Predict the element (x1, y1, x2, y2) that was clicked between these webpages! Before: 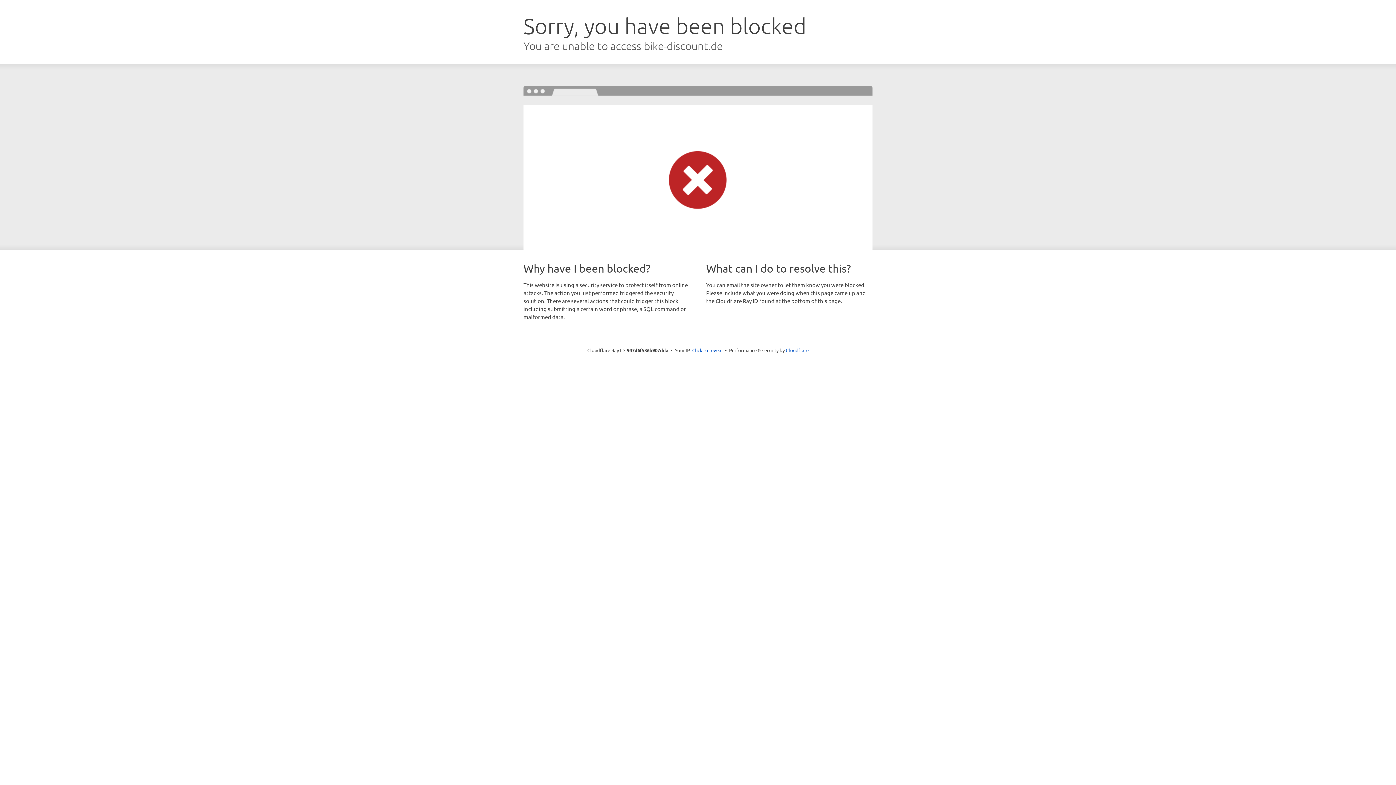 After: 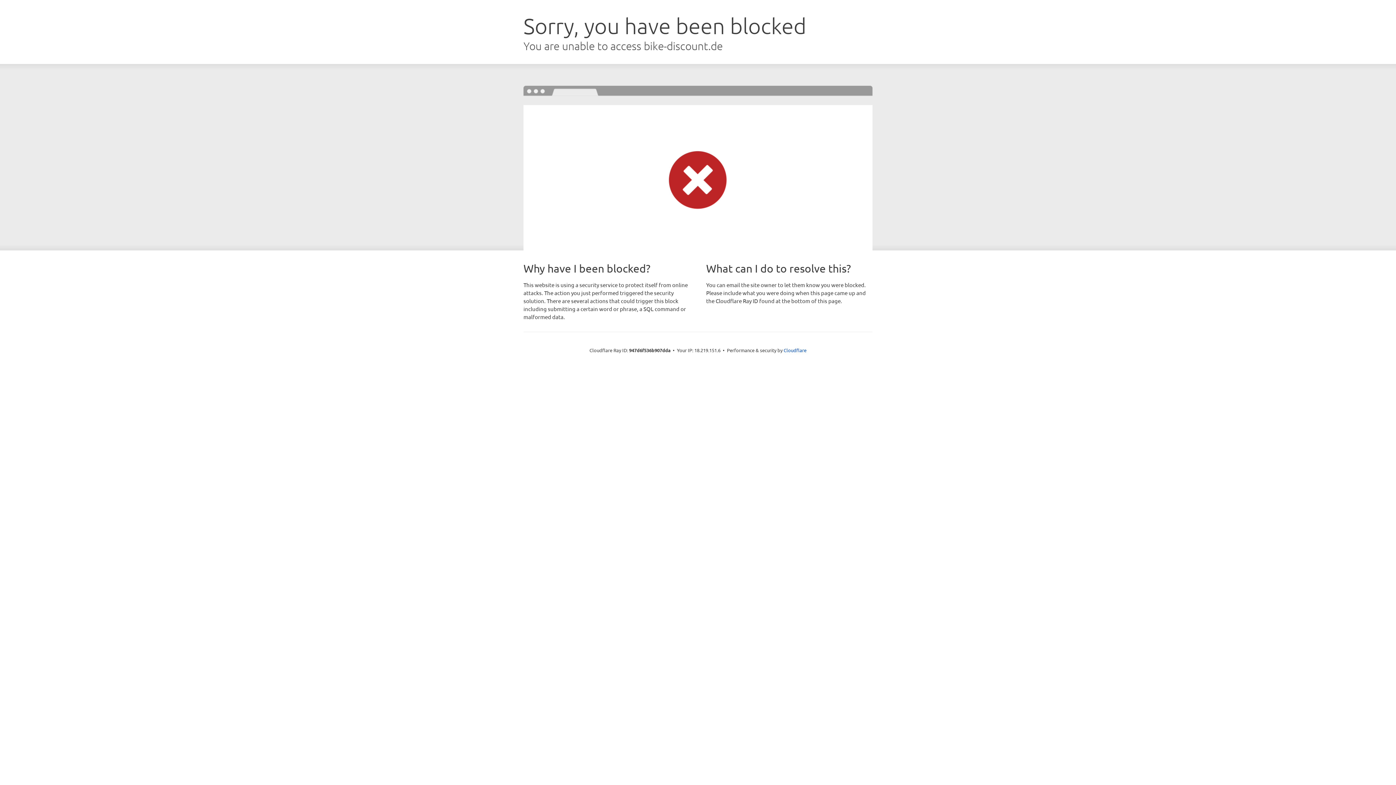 Action: label: Click to reveal bbox: (692, 346, 722, 353)